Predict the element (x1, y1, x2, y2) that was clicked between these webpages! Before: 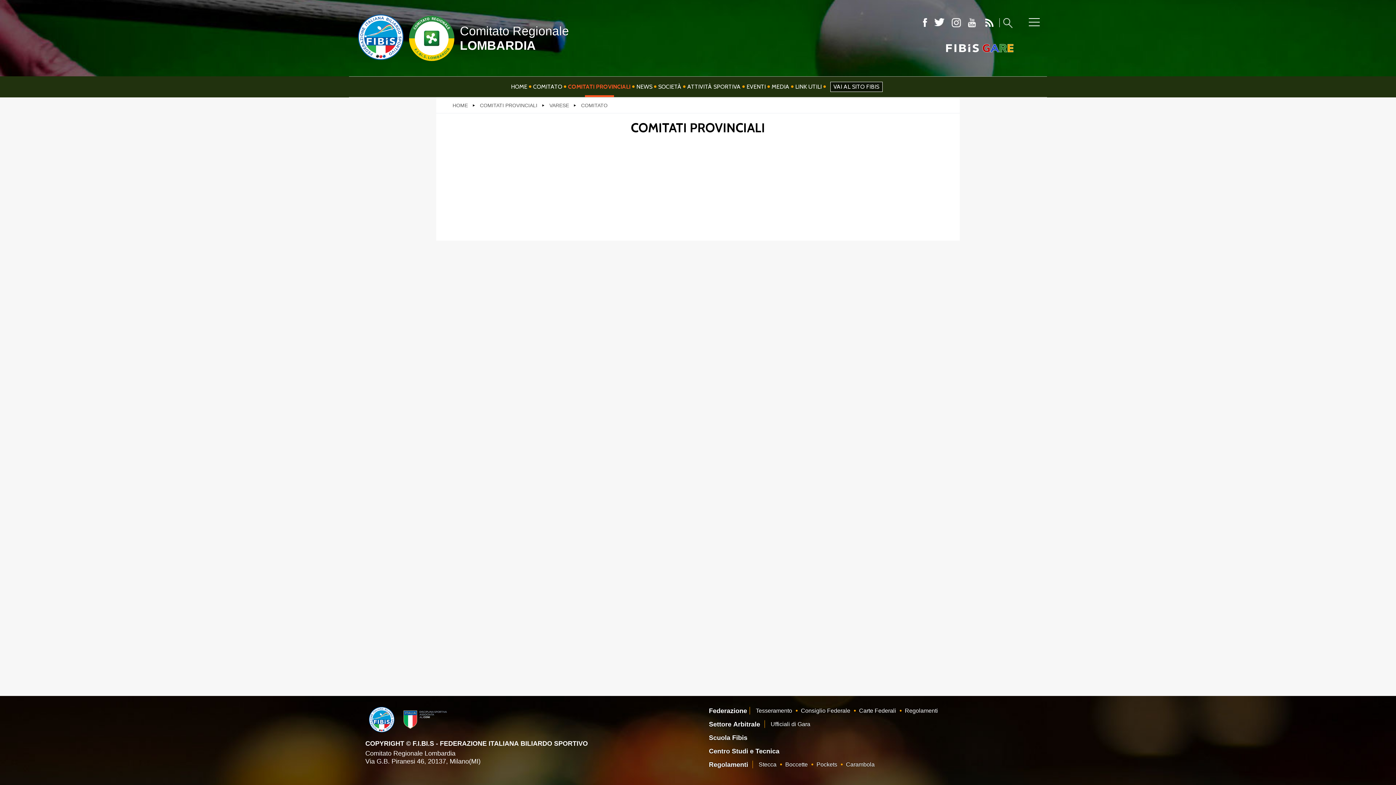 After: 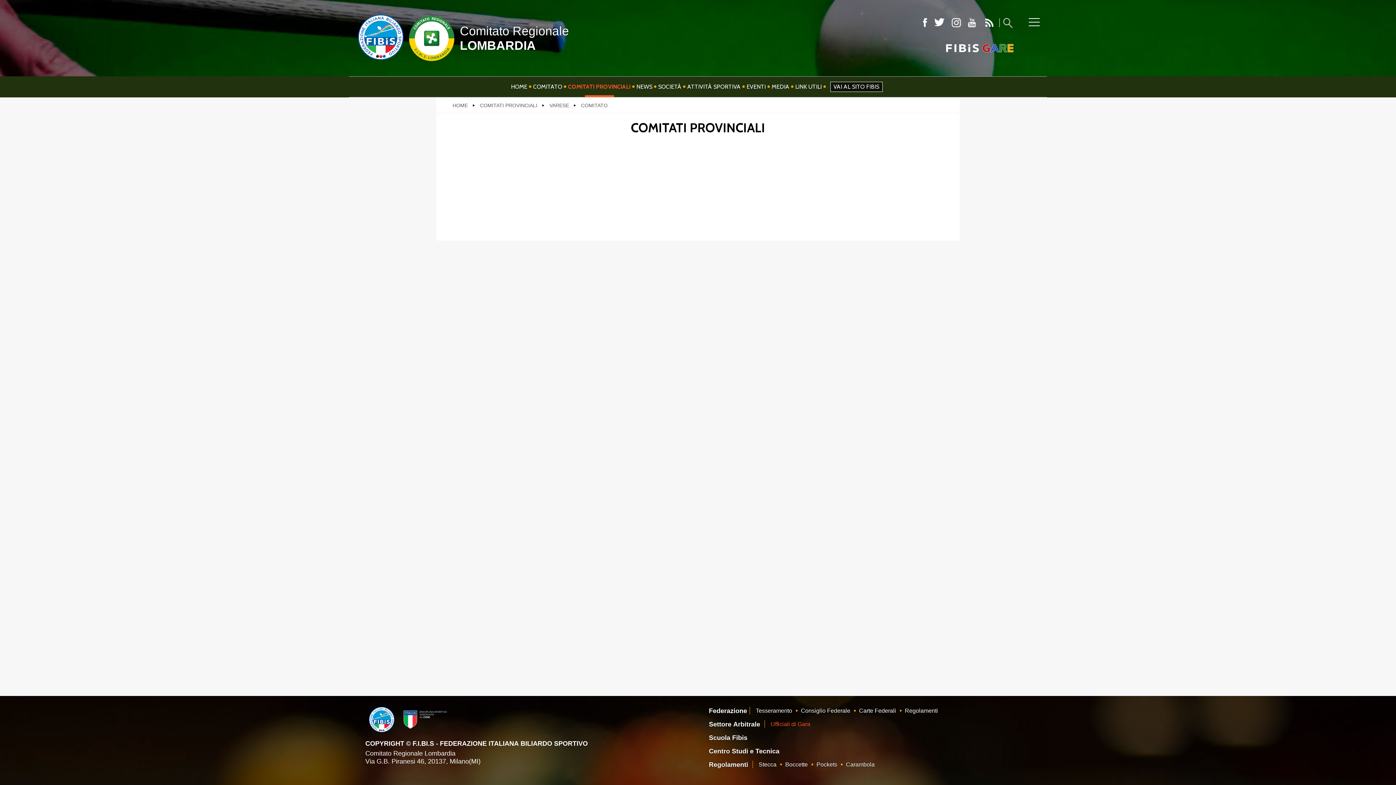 Action: bbox: (768, 720, 812, 728) label: Ufficiali di Gara